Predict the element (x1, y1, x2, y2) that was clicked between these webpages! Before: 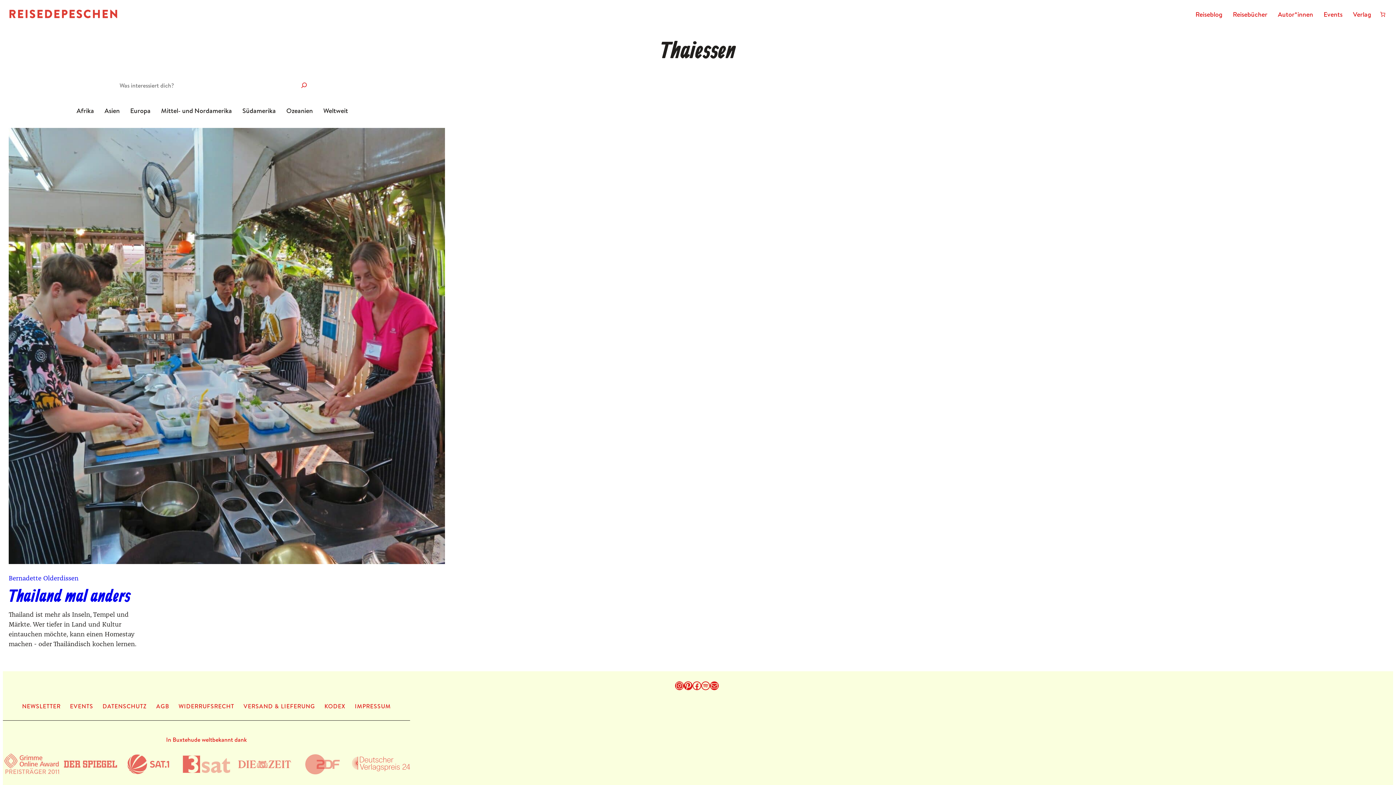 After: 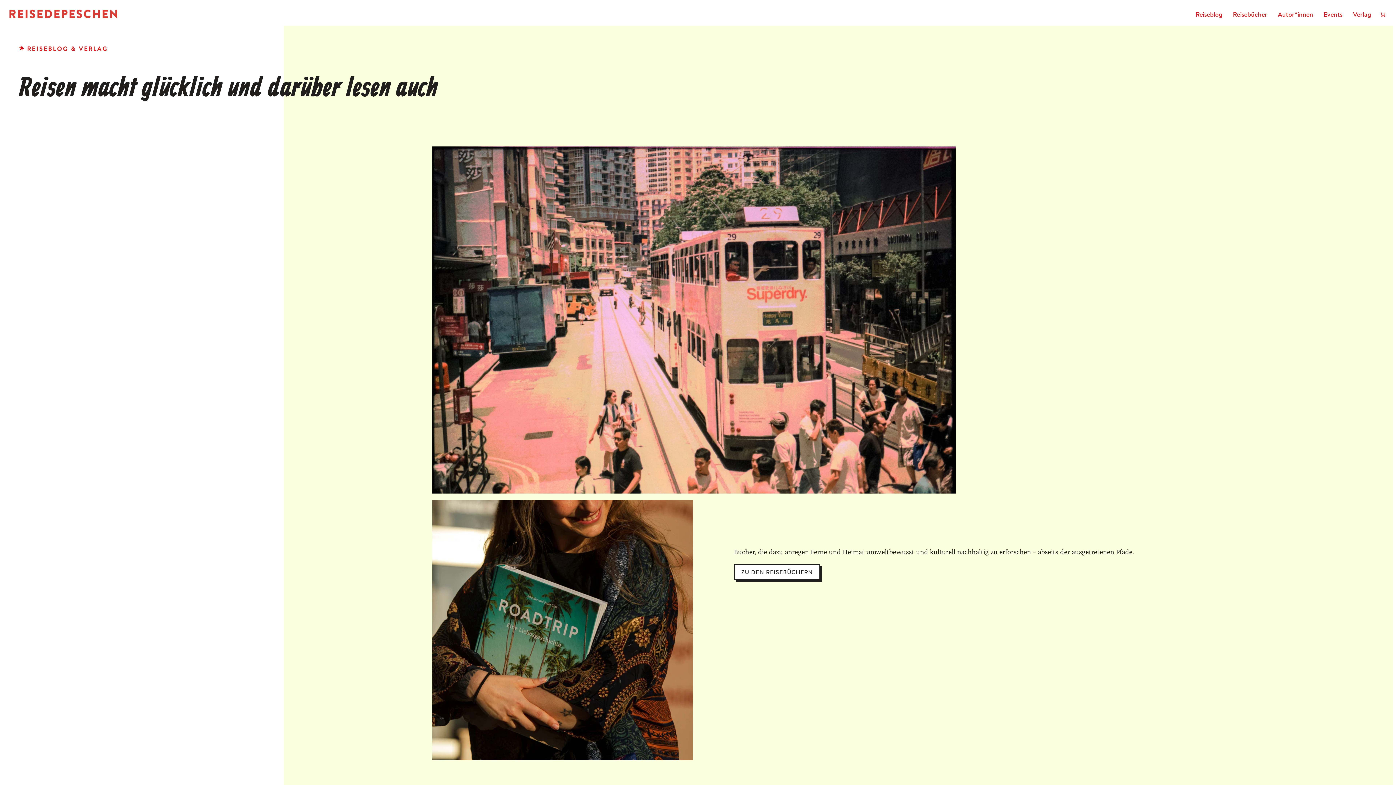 Action: bbox: (8, 8, 117, 19)